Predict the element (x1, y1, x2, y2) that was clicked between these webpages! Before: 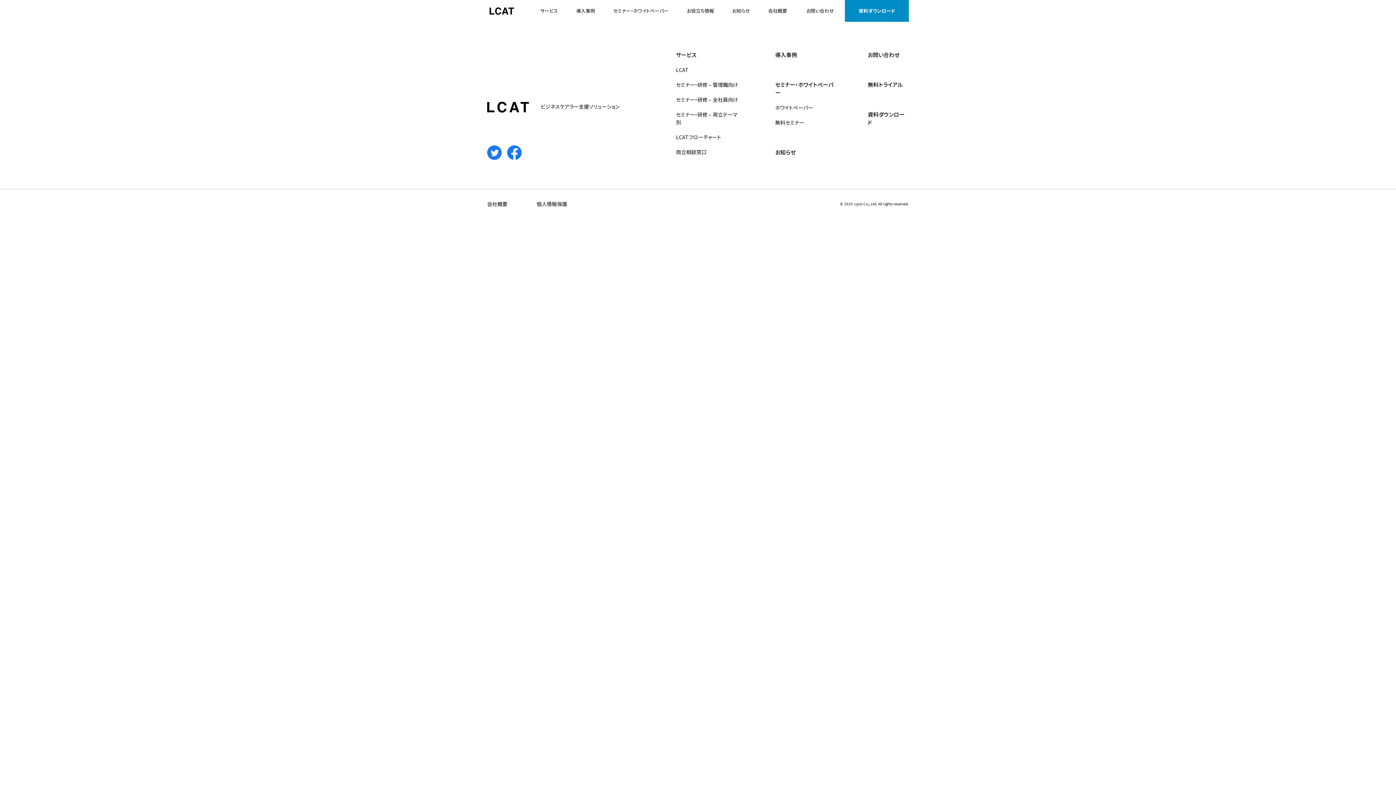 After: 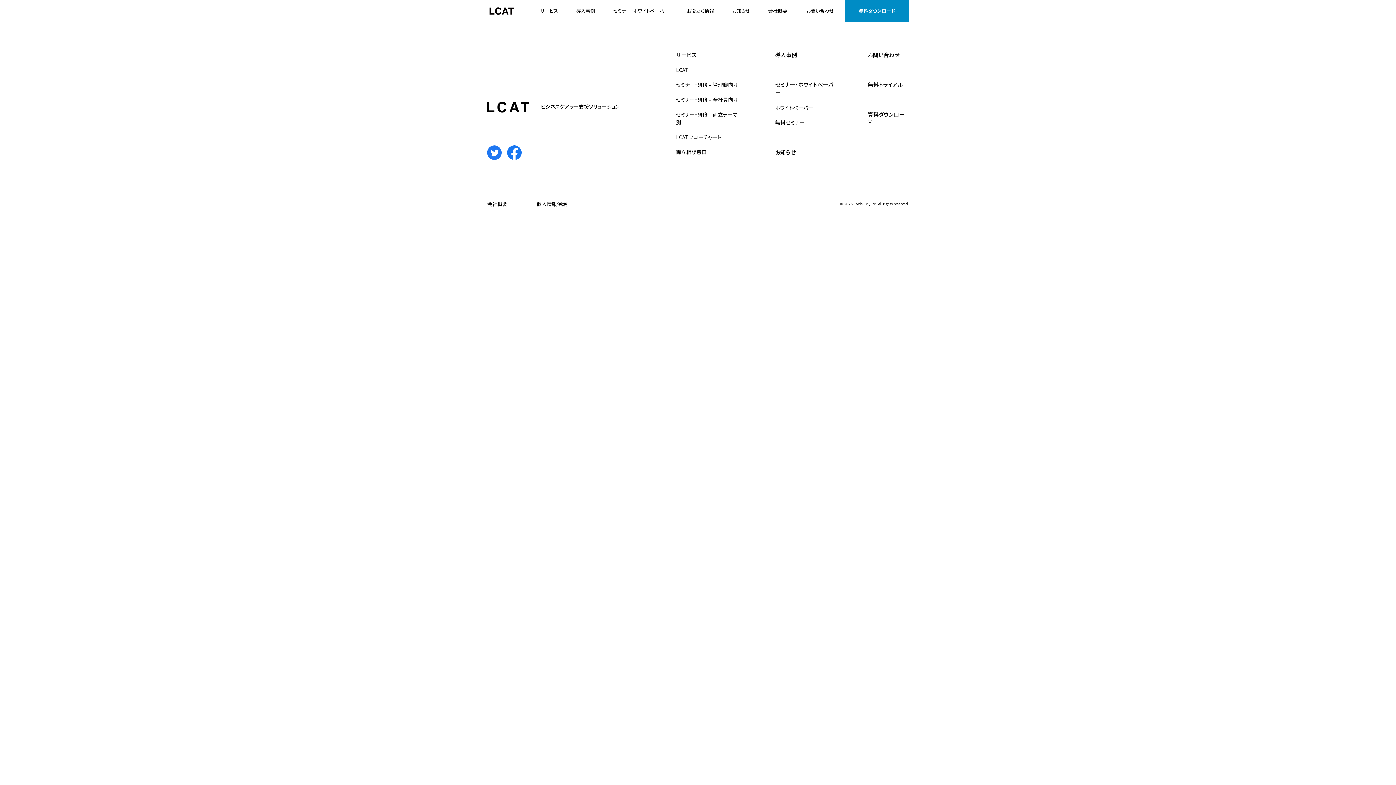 Action: bbox: (487, 147, 501, 156)